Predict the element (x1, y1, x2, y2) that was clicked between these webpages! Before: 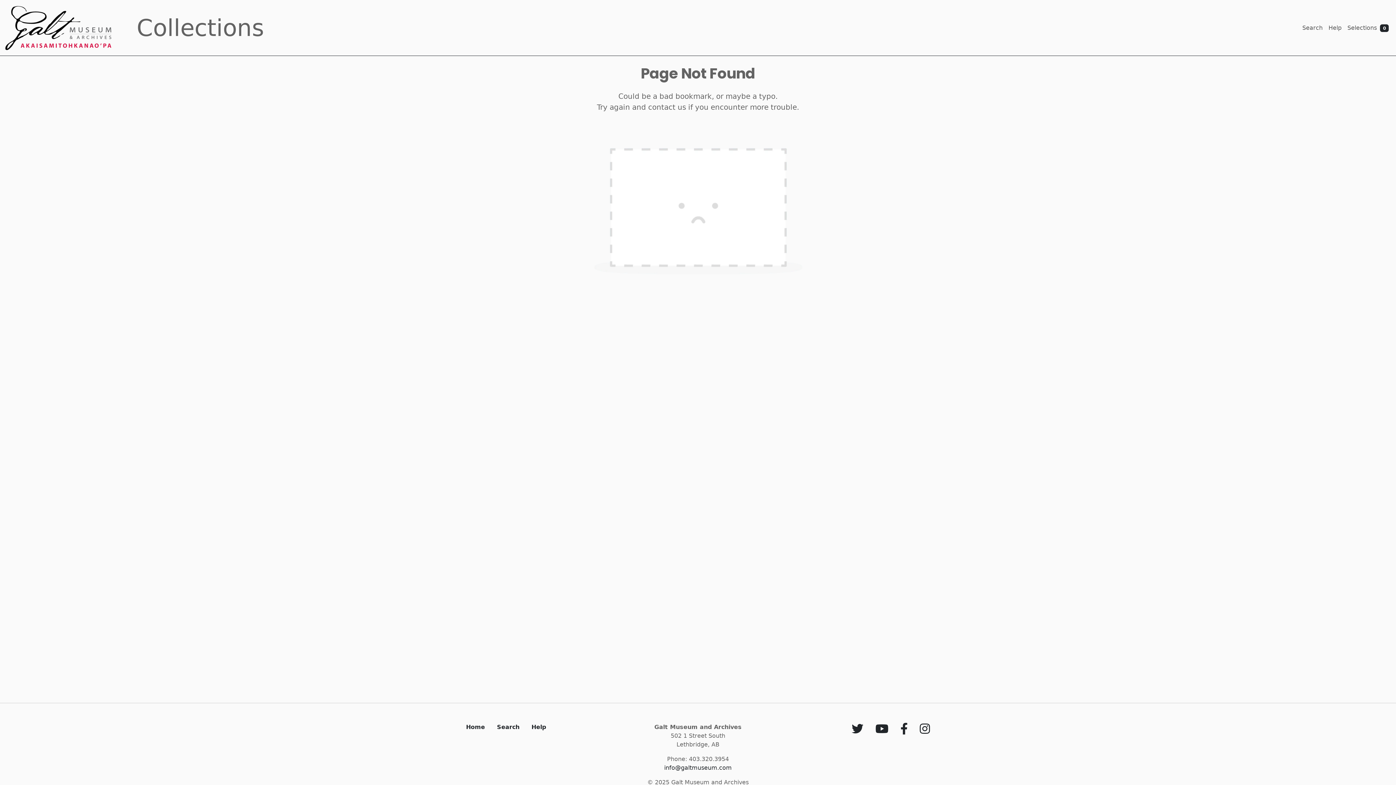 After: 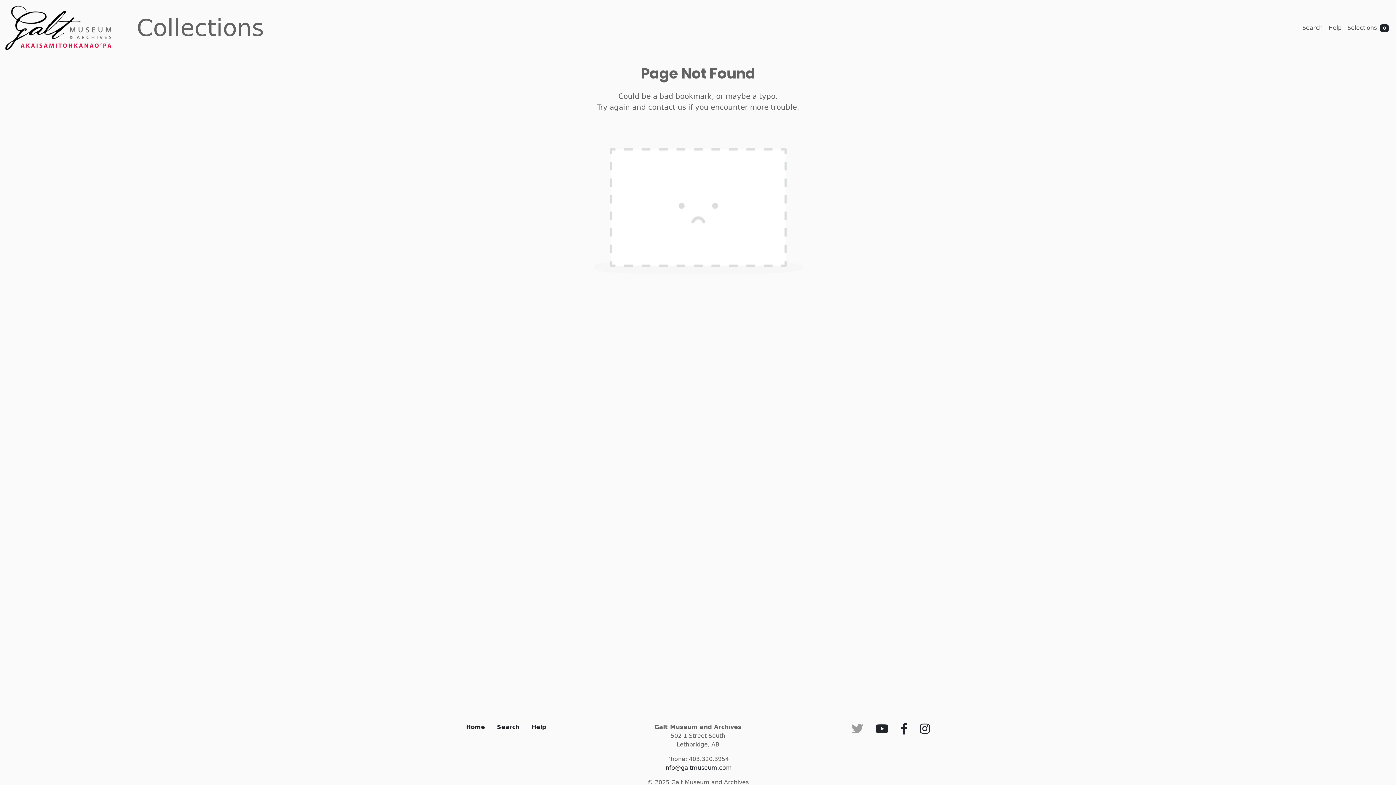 Action: bbox: (848, 727, 867, 734)